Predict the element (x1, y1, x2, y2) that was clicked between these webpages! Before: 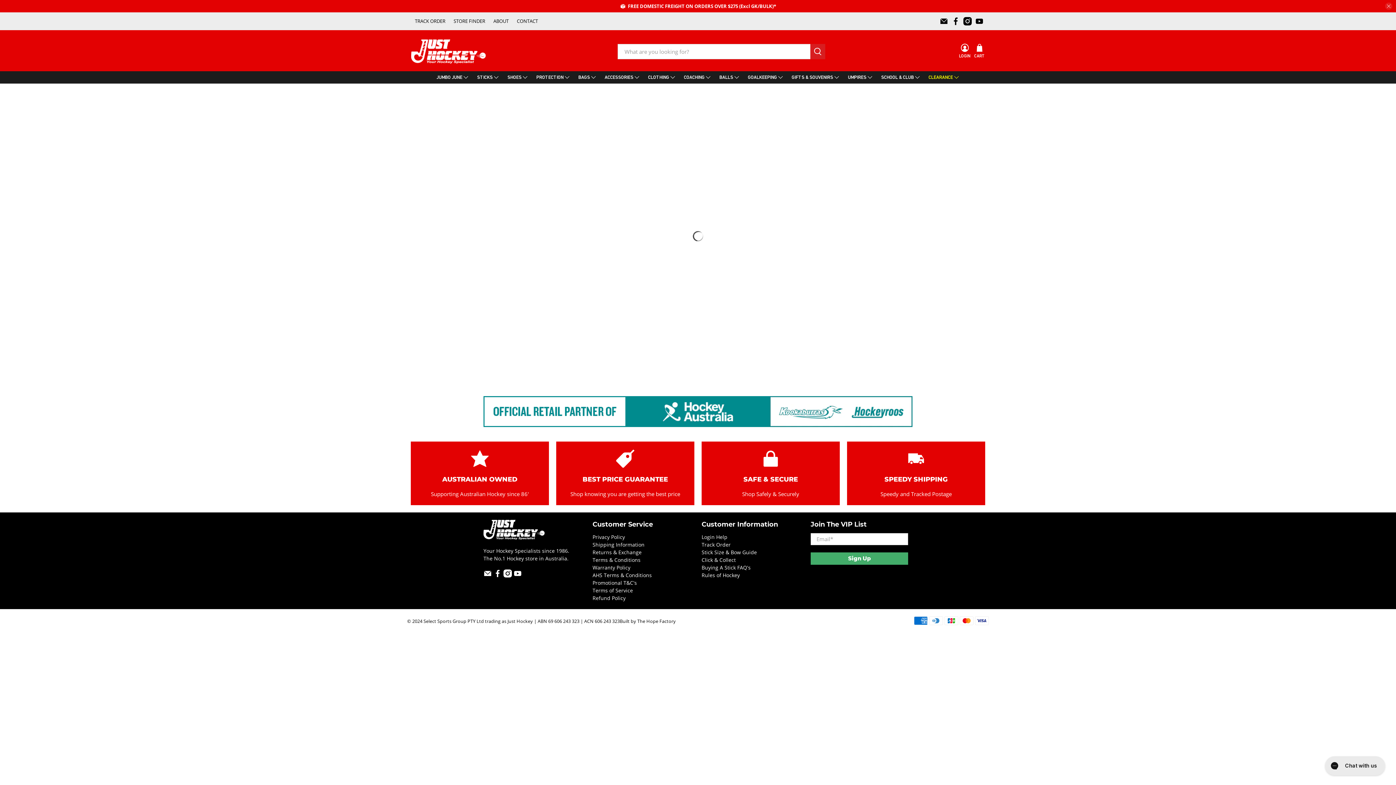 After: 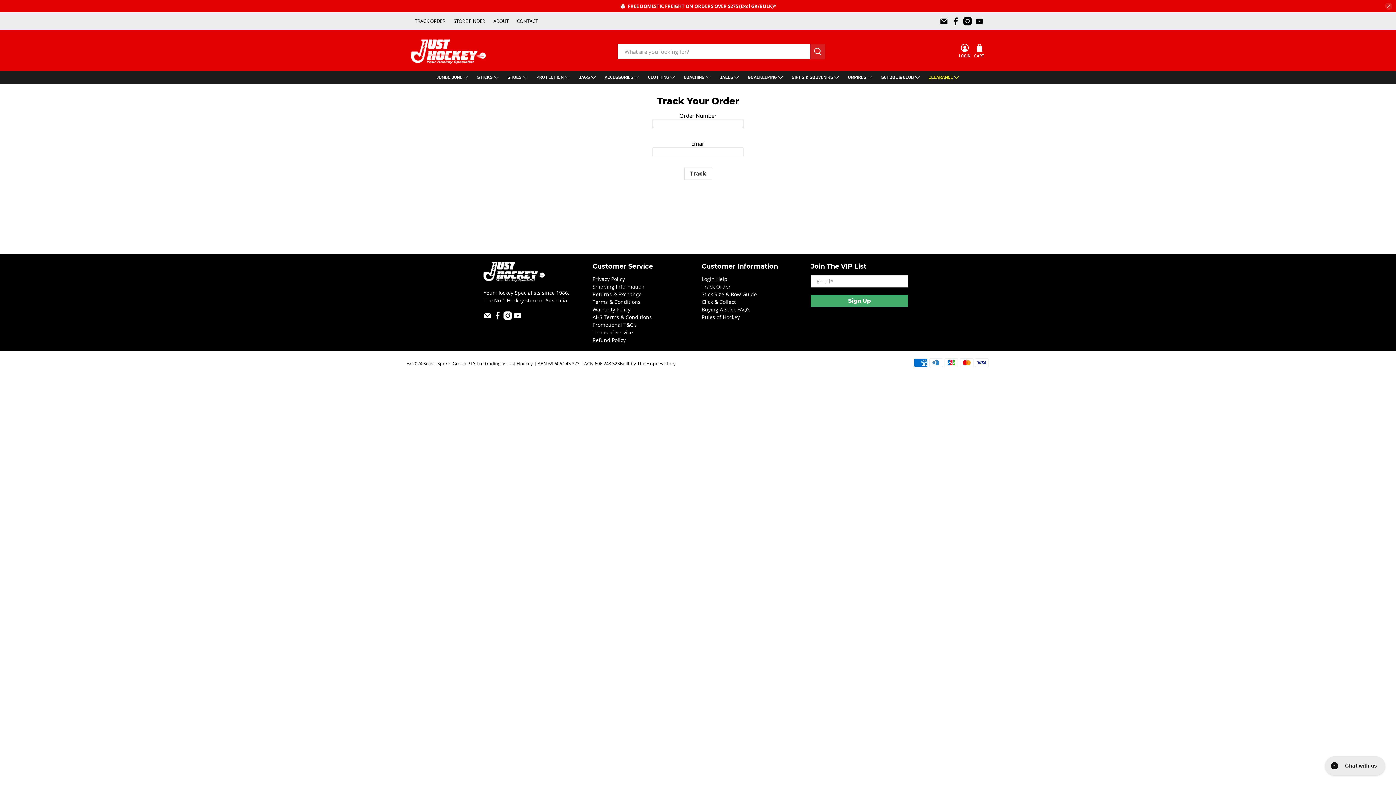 Action: label: TRACK ORDER bbox: (410, 15, 449, 27)